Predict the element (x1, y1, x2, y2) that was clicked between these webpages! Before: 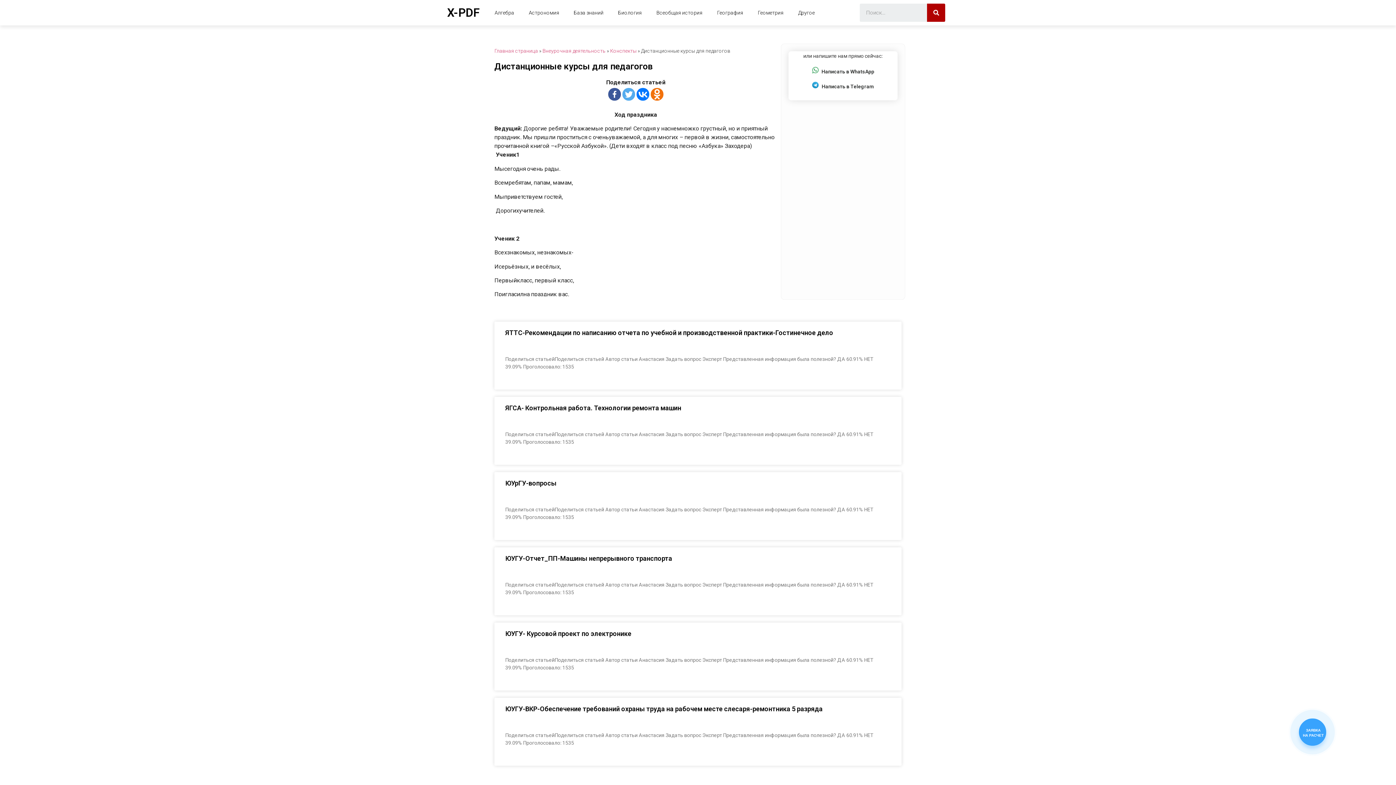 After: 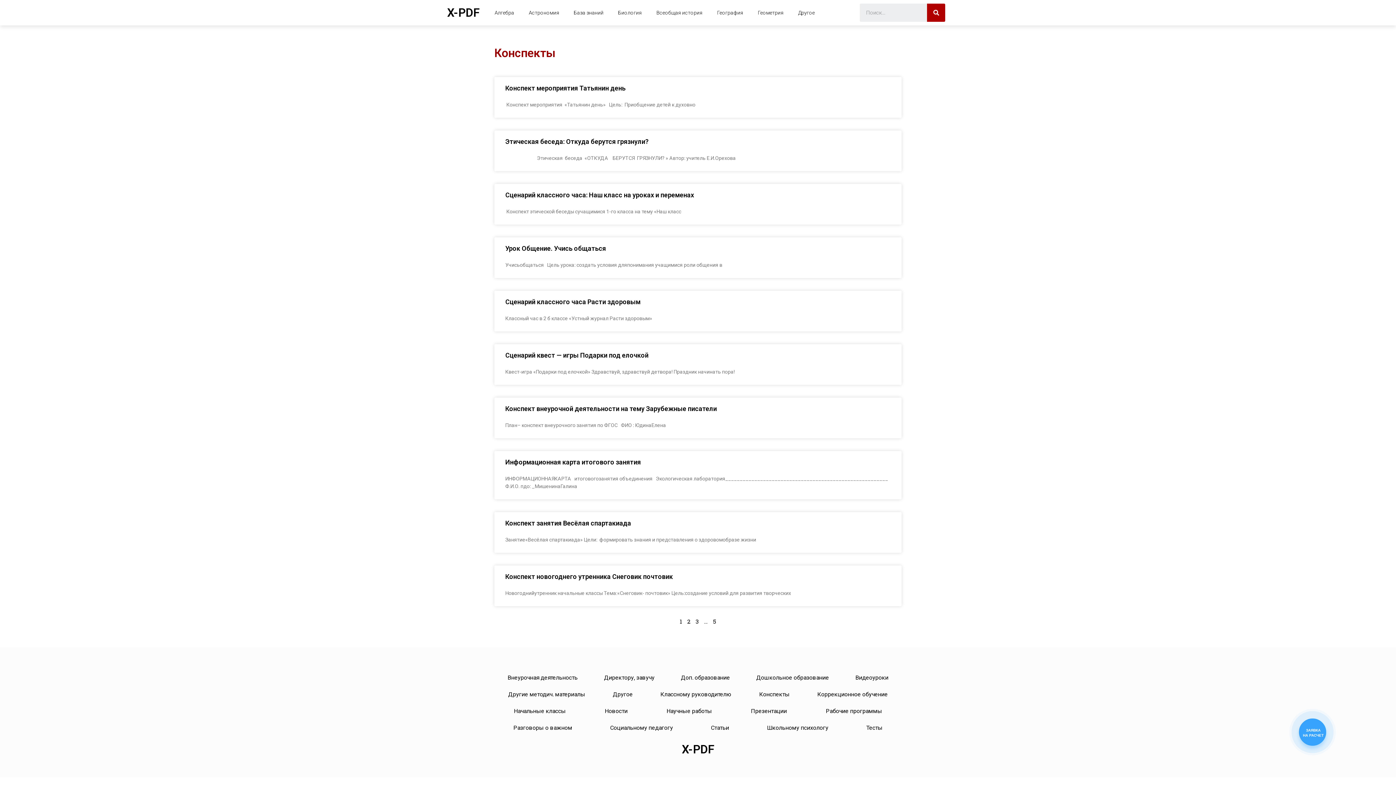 Action: label: Конспекты bbox: (610, 48, 636, 53)